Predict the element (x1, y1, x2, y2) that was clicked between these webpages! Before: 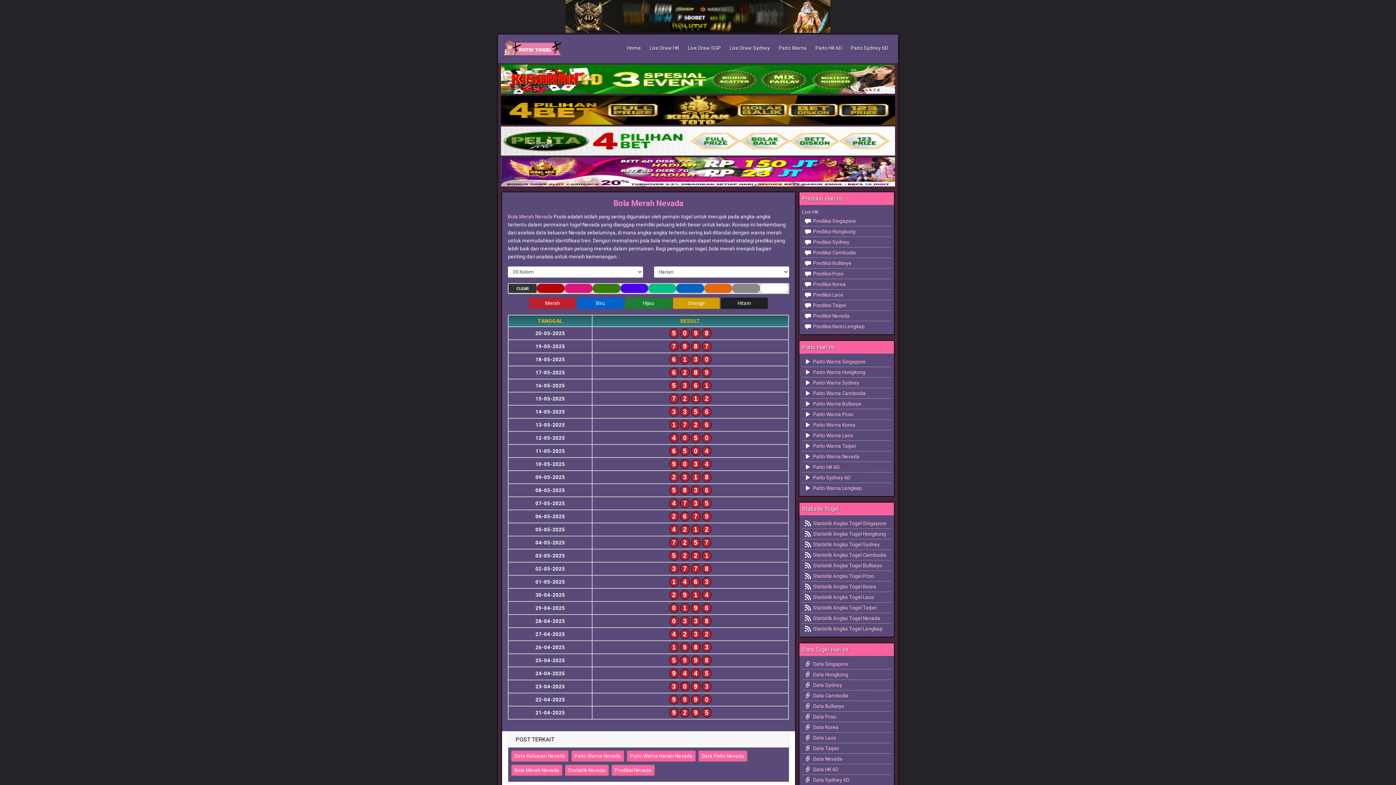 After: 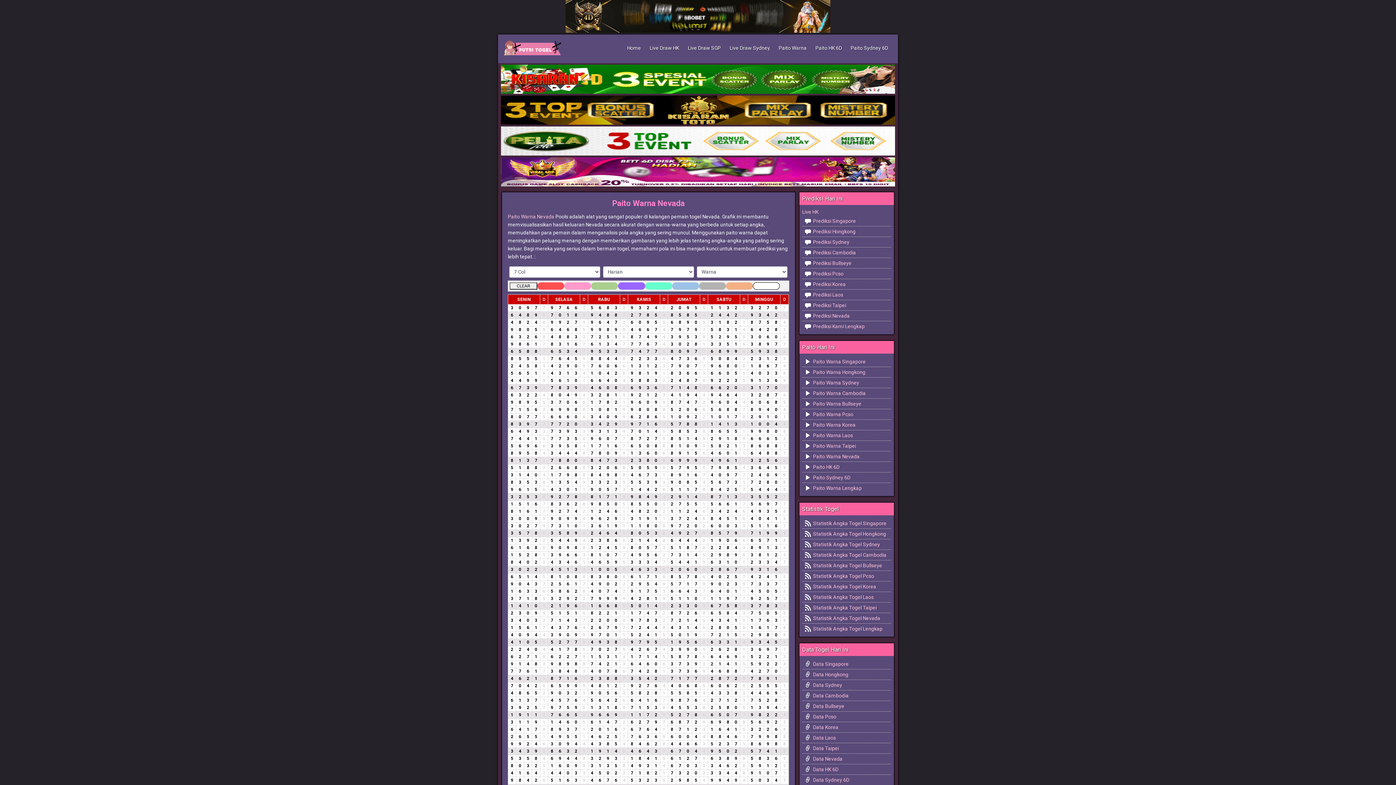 Action: bbox: (571, 750, 624, 762) label: Paito Warna Nevada